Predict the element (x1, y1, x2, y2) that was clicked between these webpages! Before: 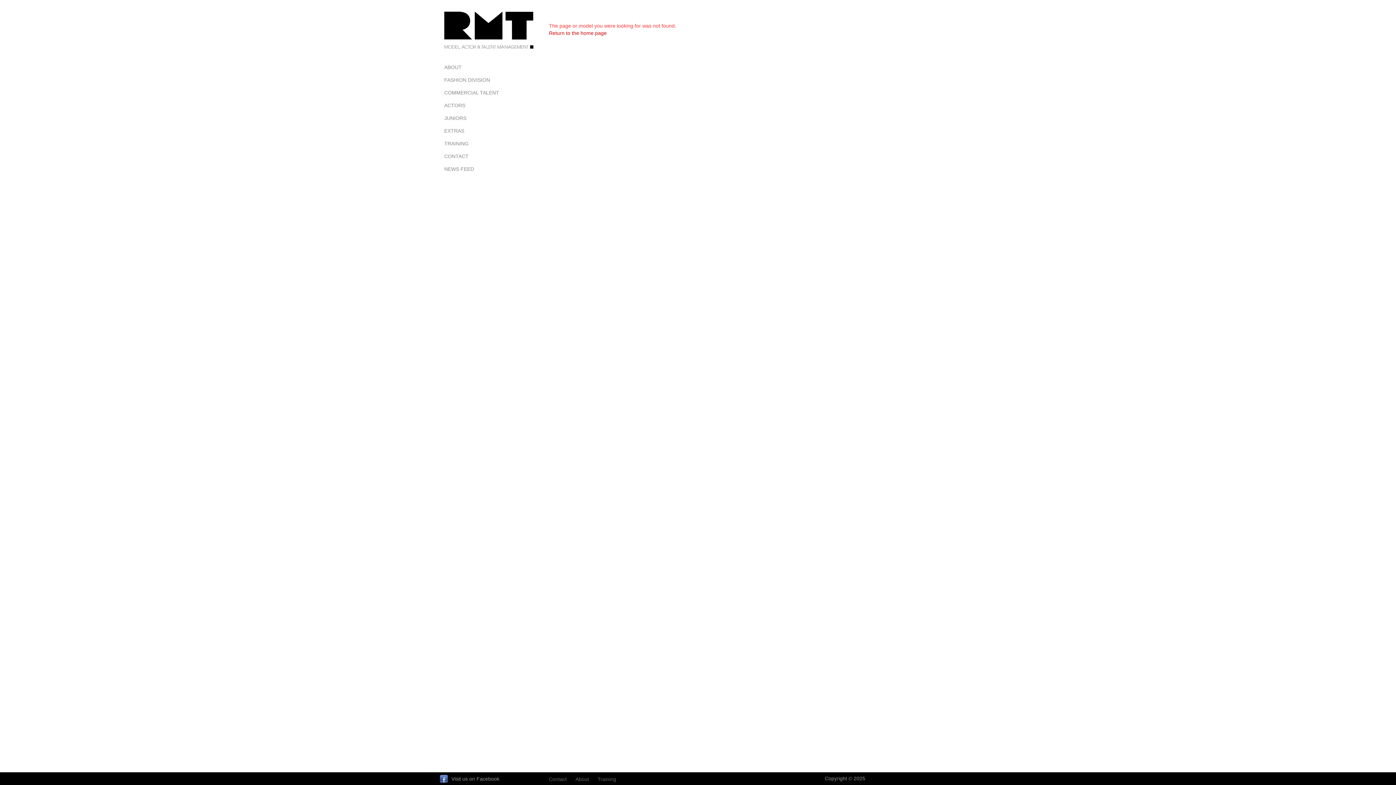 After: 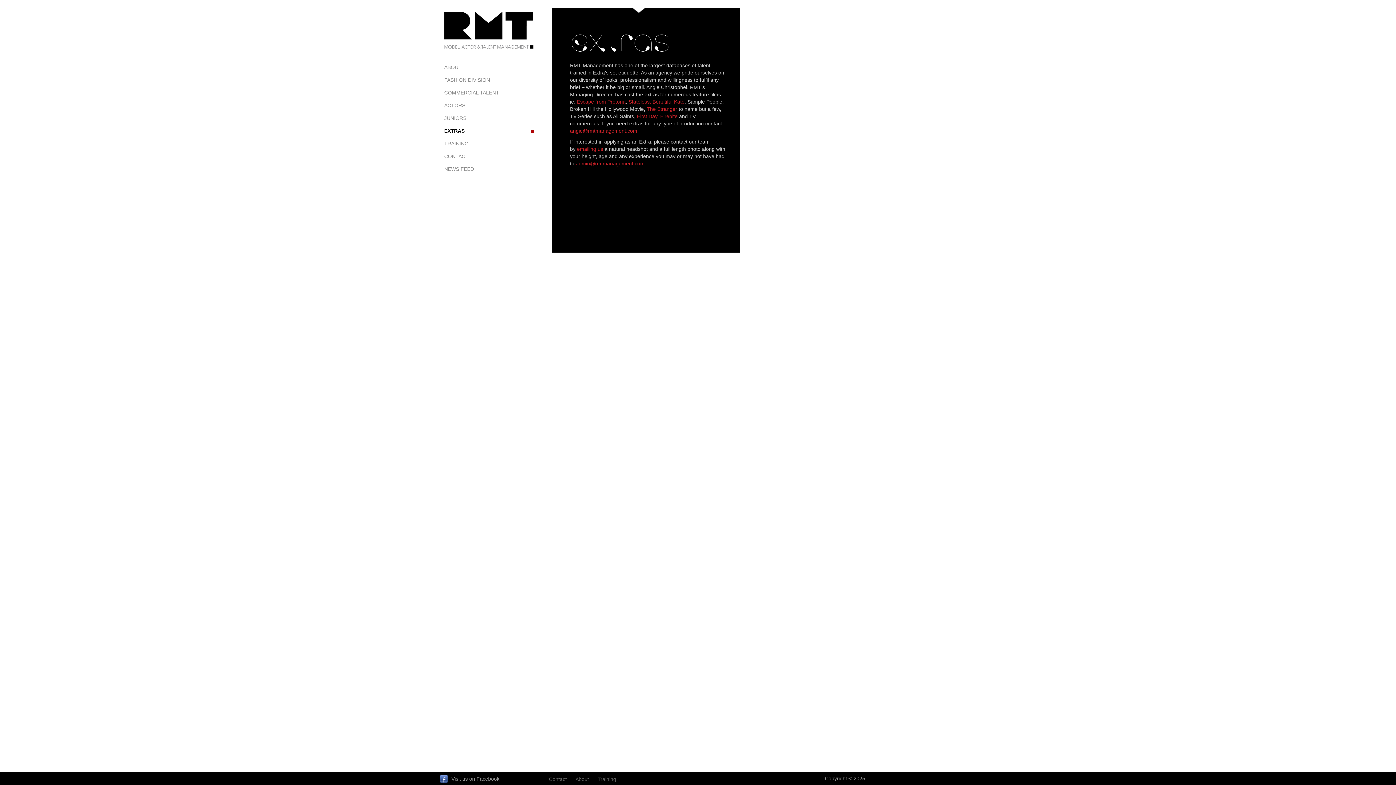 Action: bbox: (440, 124, 538, 137) label: EXTRAS